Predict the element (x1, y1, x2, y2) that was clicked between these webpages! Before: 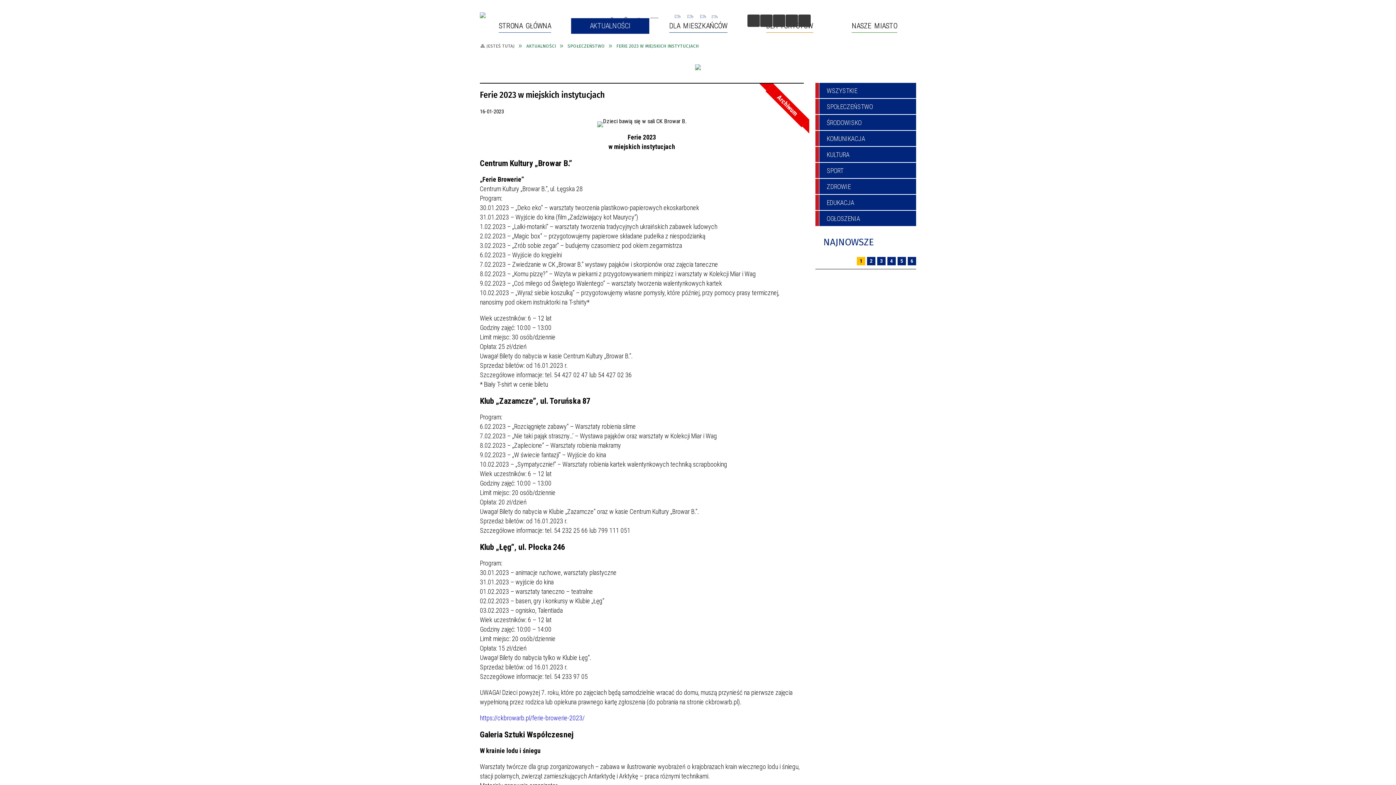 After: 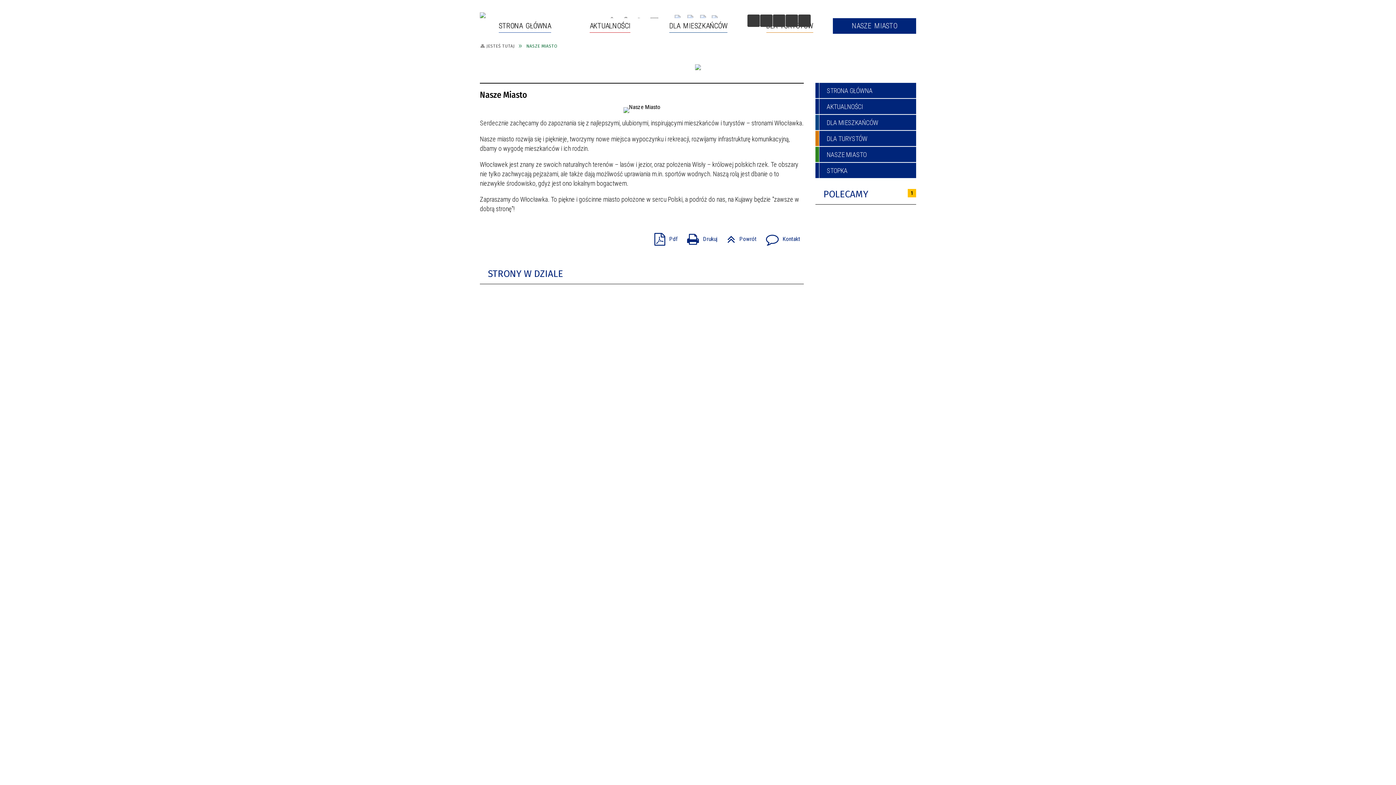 Action: bbox: (833, 18, 916, 33) label: NASZE MIASTO